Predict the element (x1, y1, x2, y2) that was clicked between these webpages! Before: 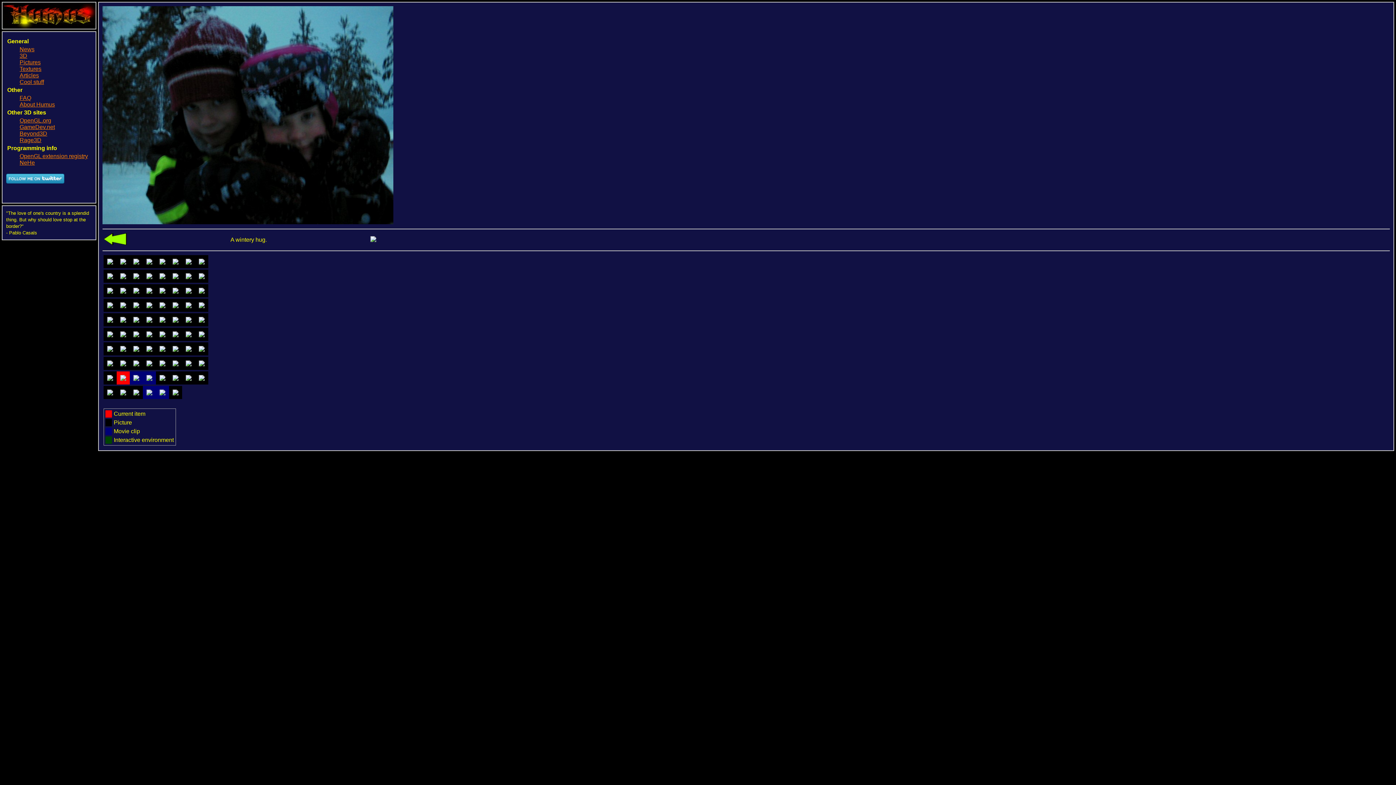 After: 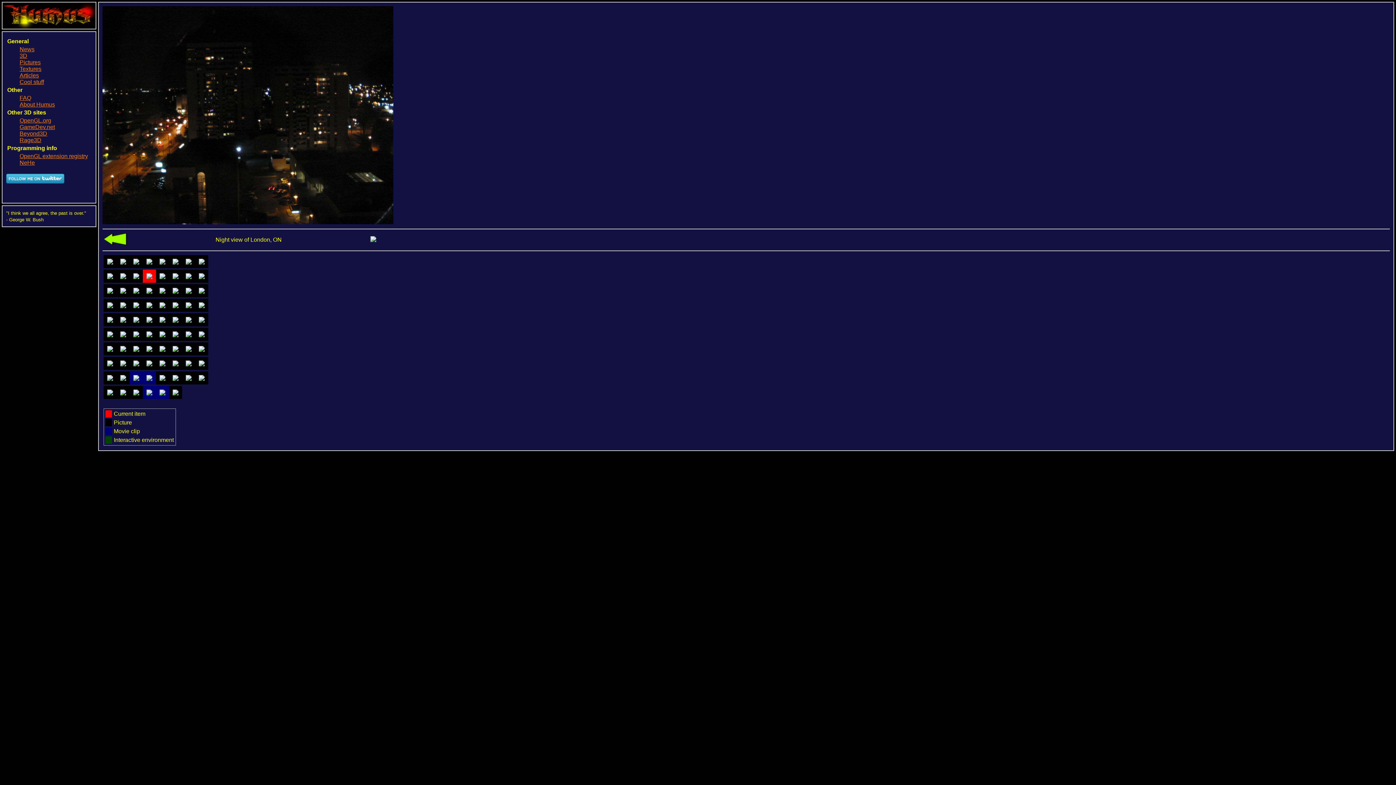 Action: bbox: (142, 277, 156, 284)